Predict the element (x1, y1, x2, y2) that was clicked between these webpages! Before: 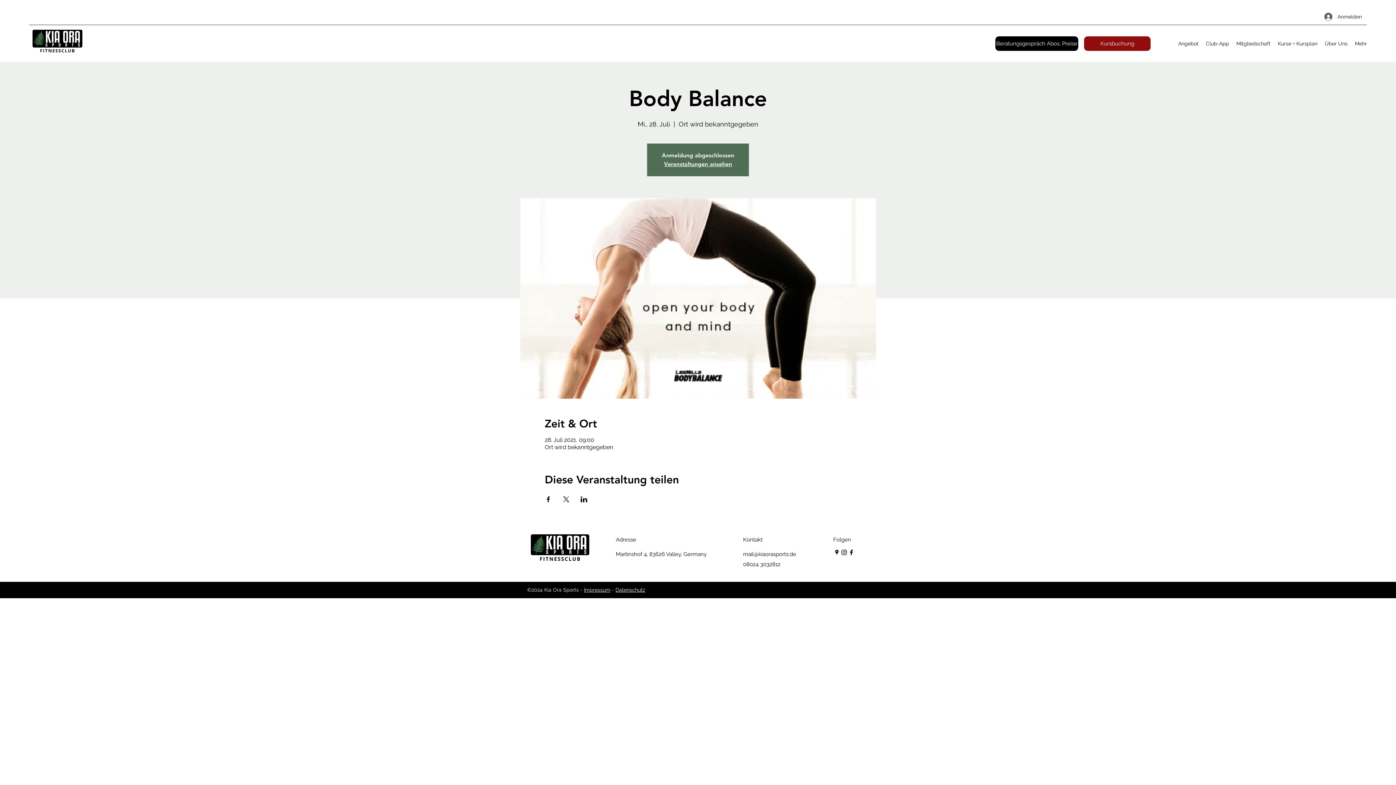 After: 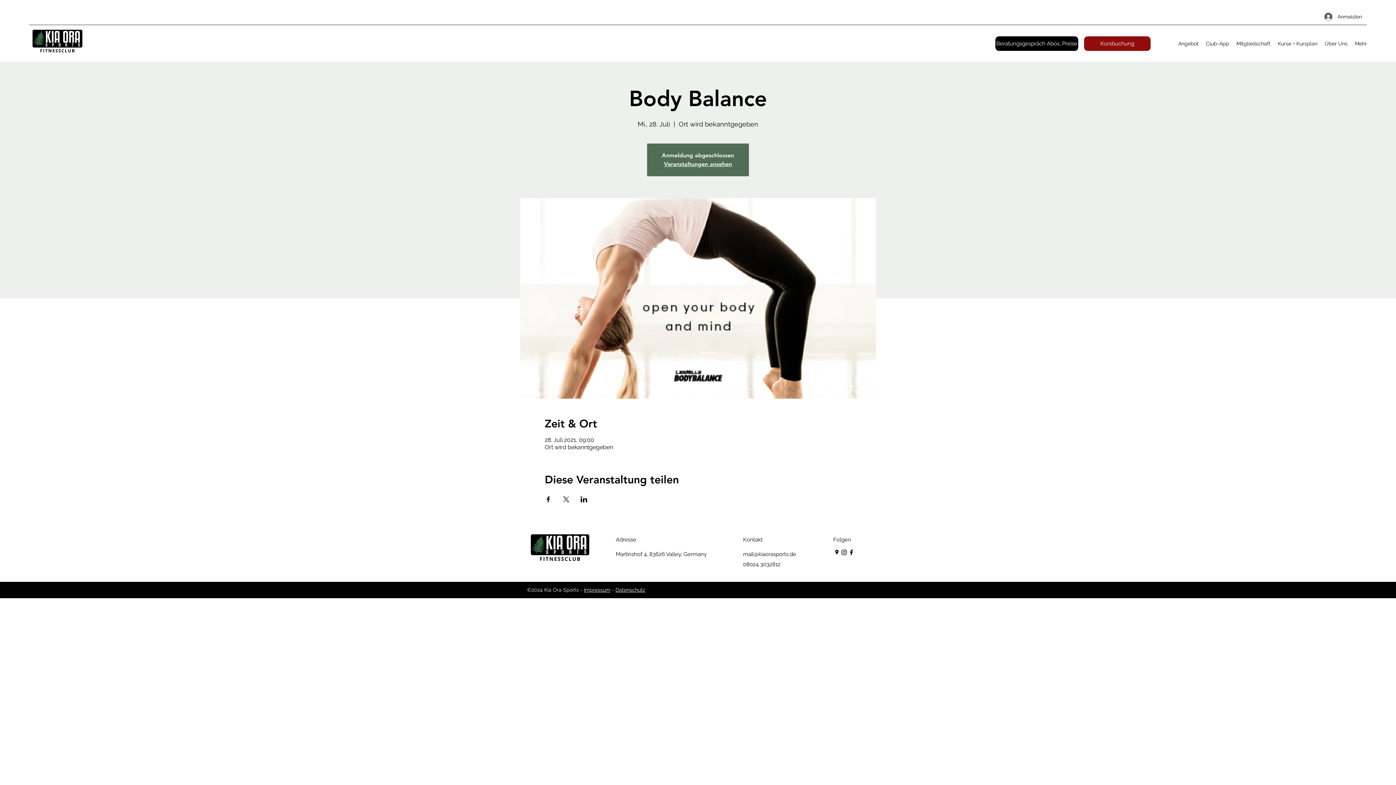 Action: bbox: (1321, 38, 1351, 49) label: Über Uns